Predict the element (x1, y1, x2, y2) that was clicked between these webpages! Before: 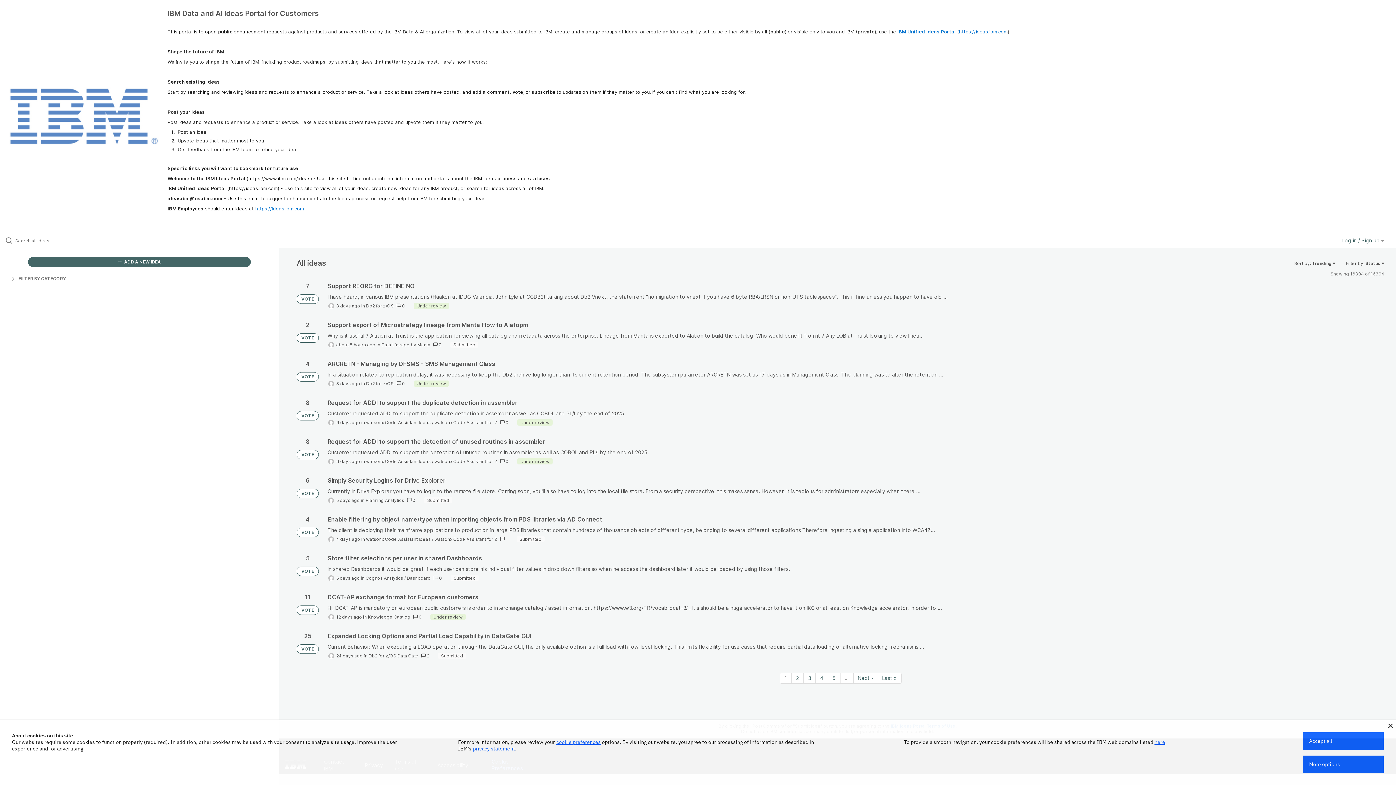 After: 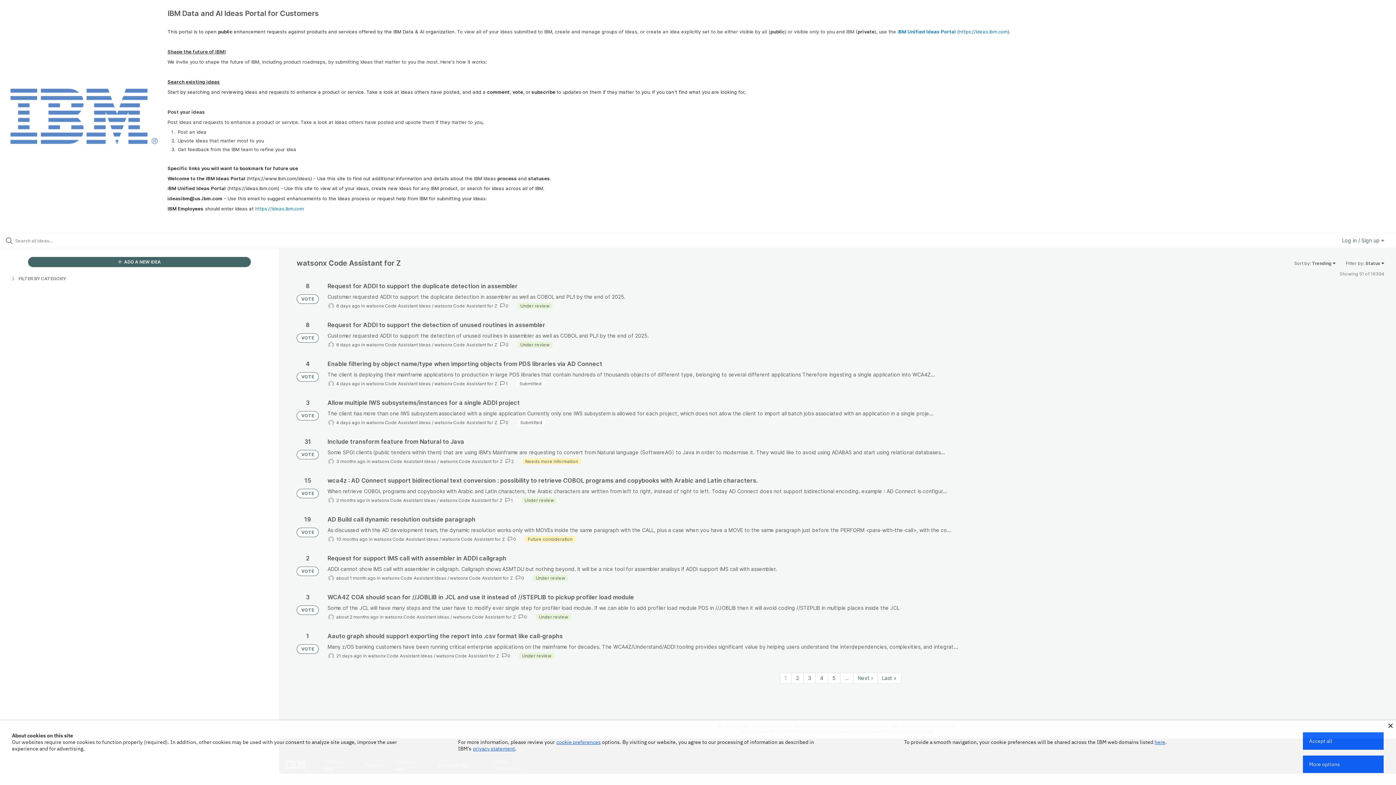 Action: bbox: (434, 459, 497, 464) label: watsonx Code Assistant for Z